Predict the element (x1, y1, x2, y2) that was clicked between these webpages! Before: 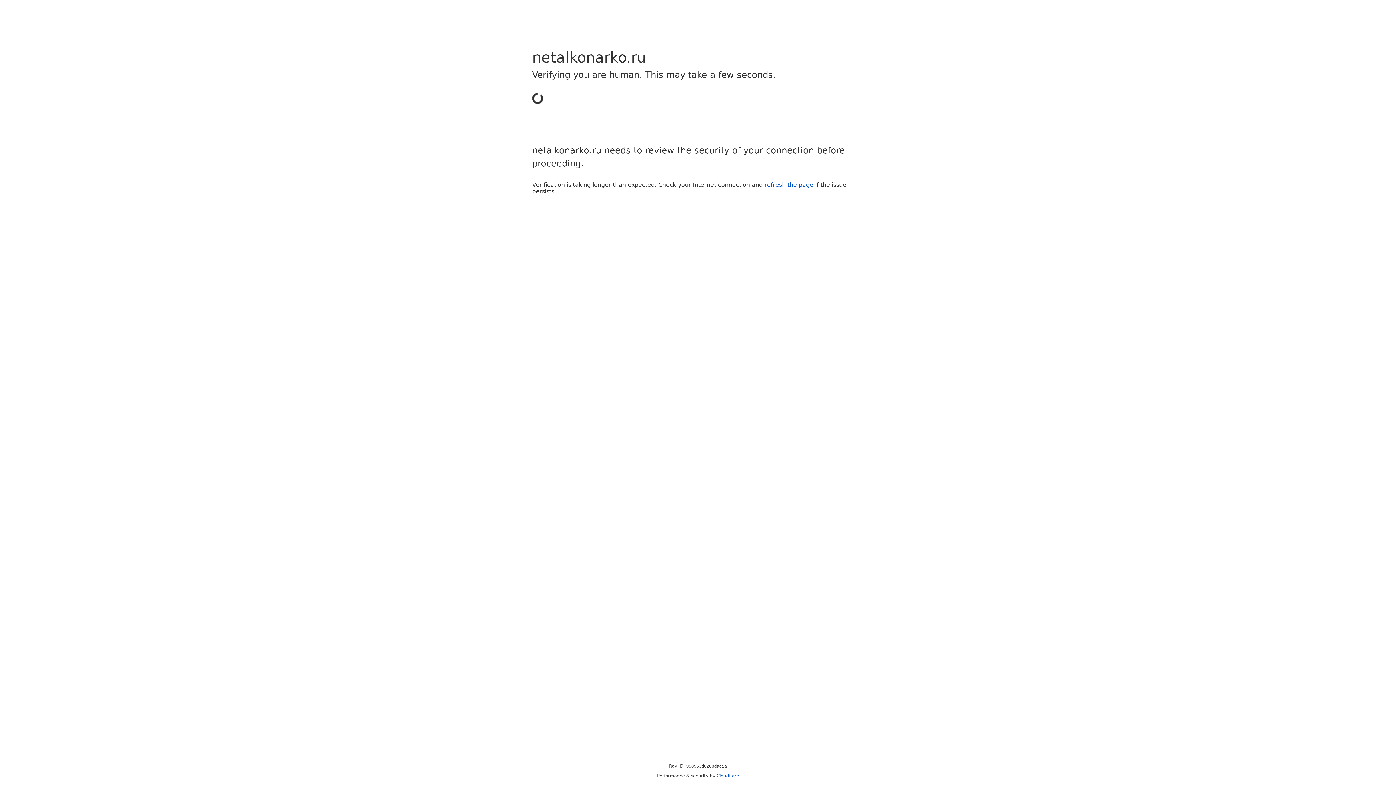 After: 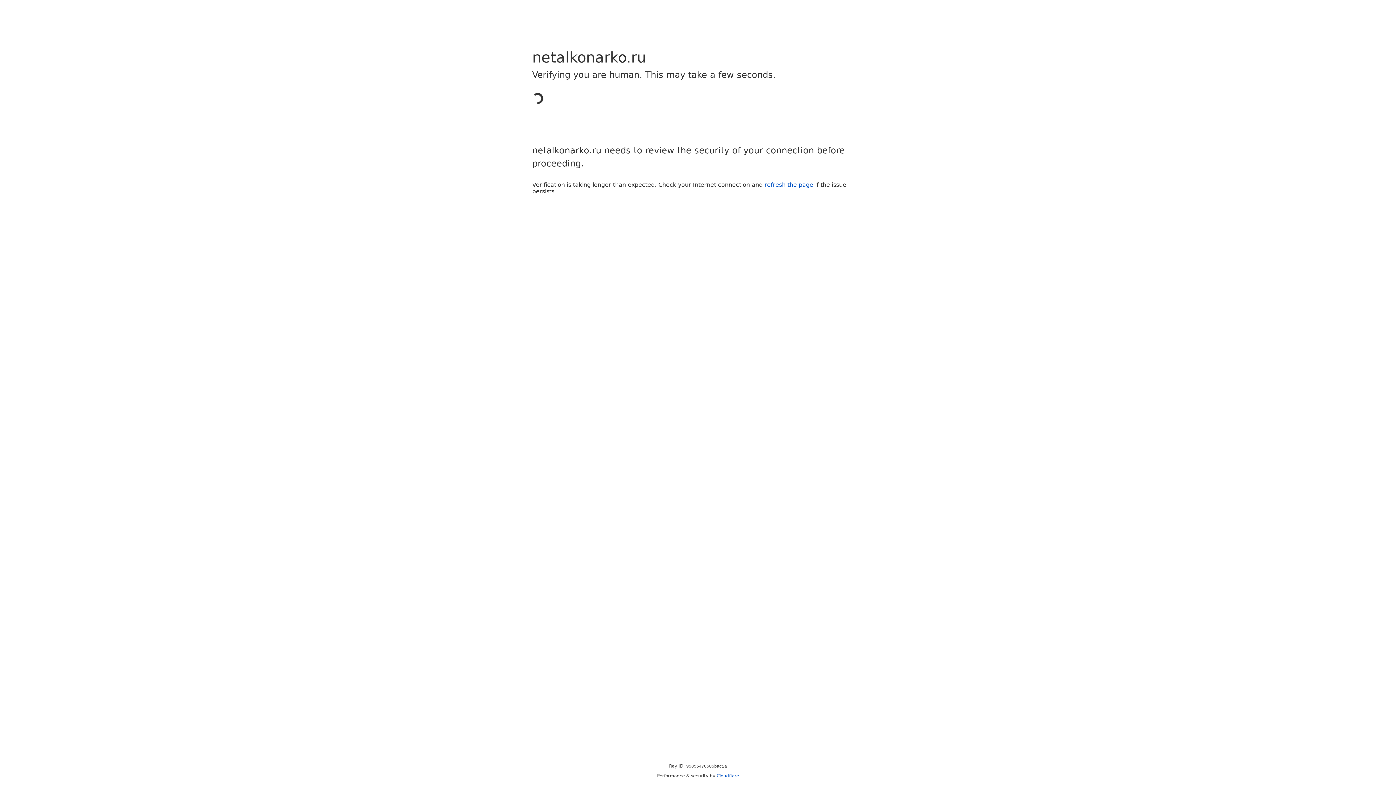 Action: bbox: (716, 773, 739, 778) label: Cloudflare